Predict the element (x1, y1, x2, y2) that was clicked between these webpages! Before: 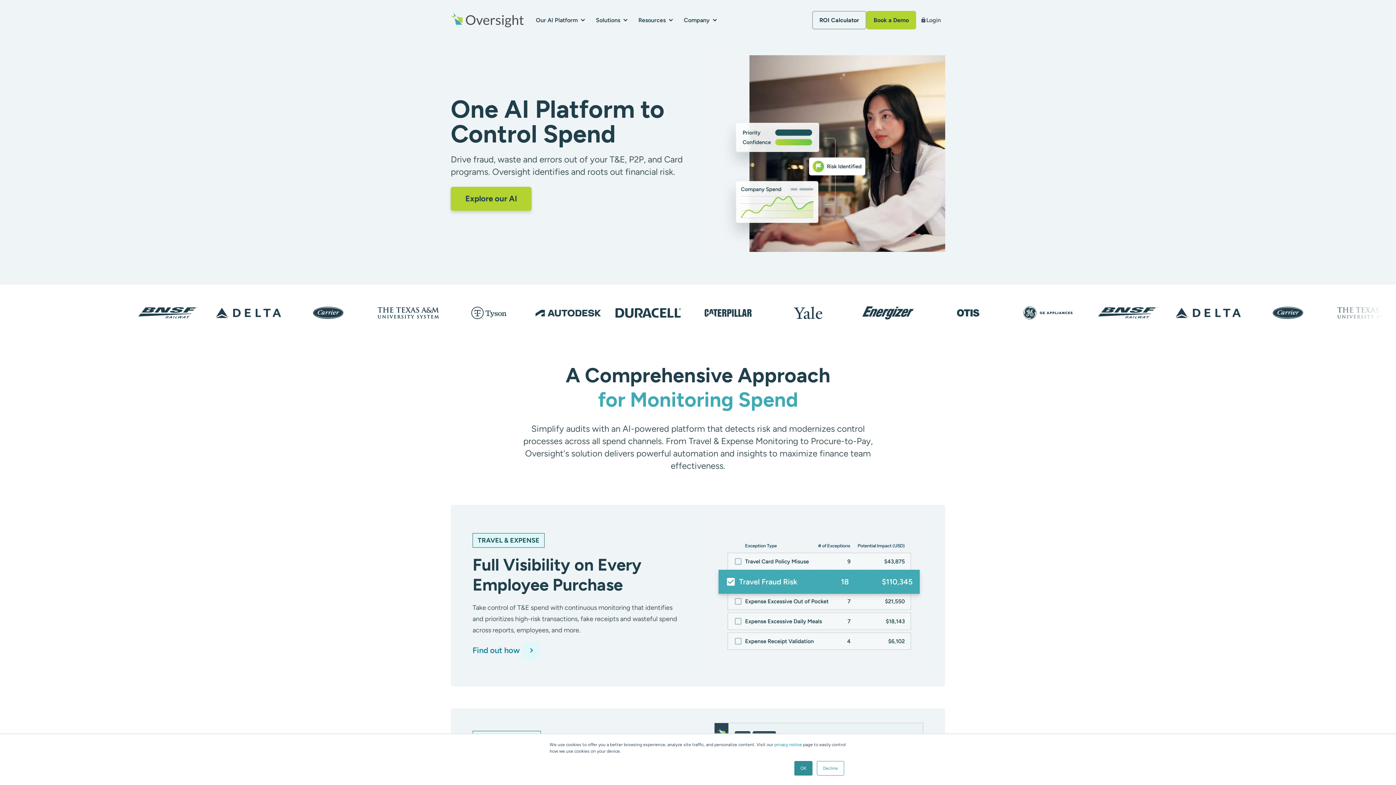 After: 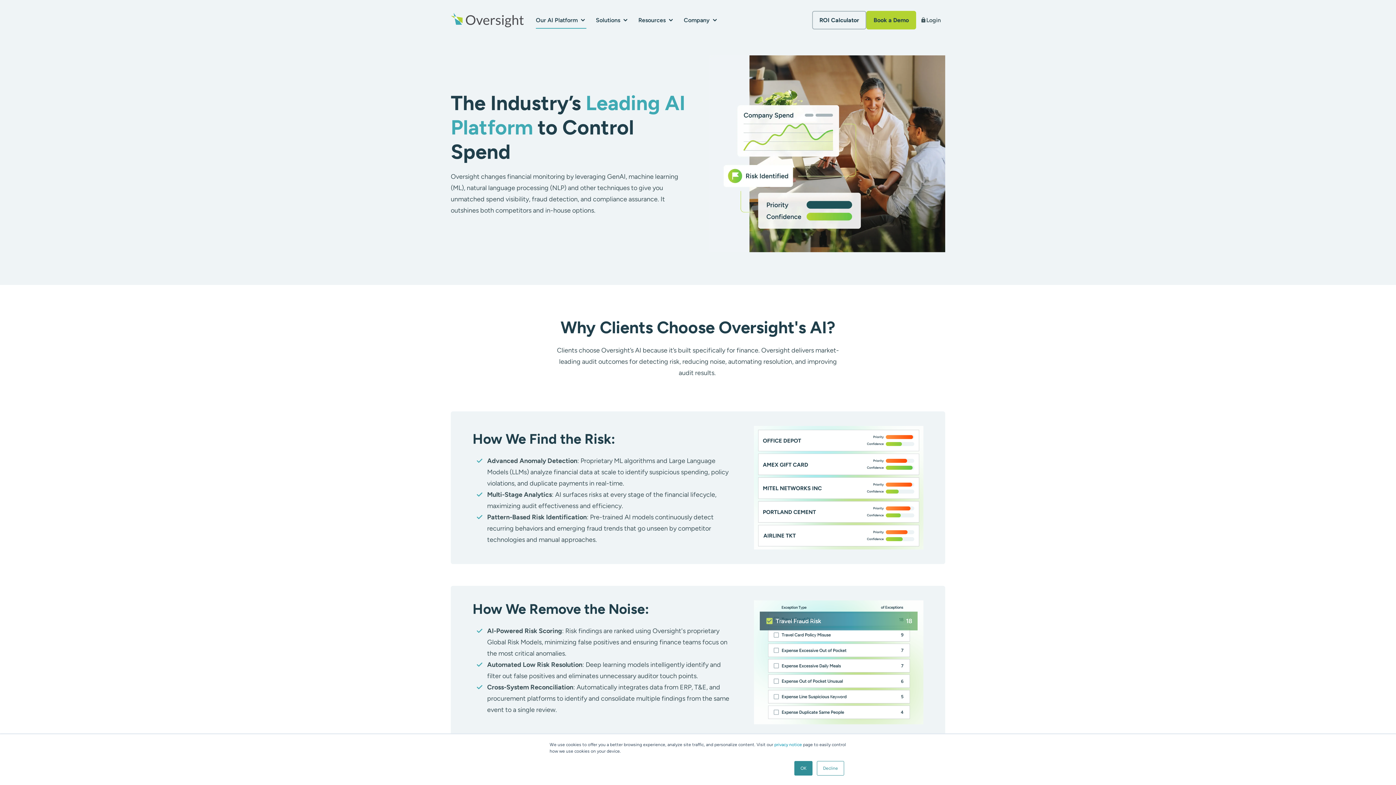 Action: label: Explore our AI bbox: (450, 186, 531, 210)